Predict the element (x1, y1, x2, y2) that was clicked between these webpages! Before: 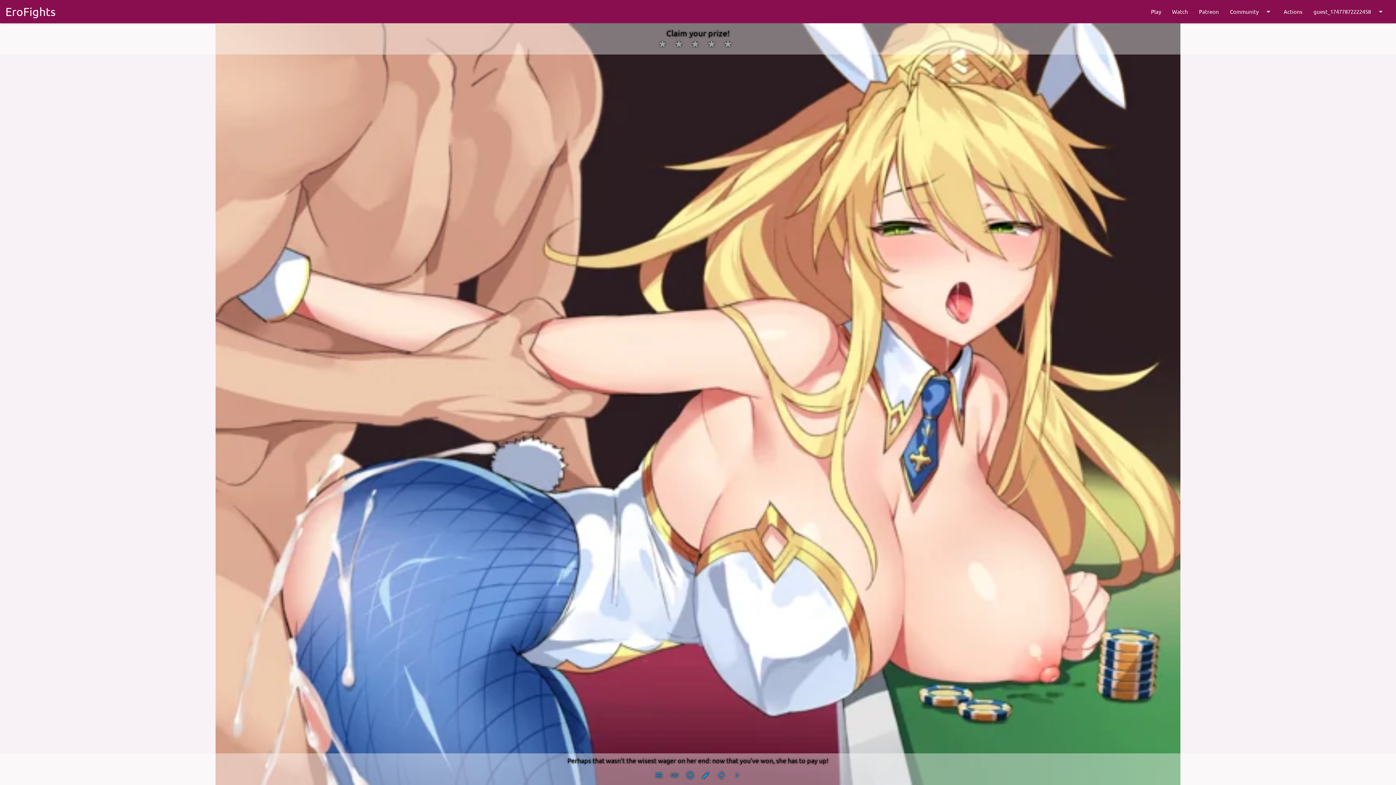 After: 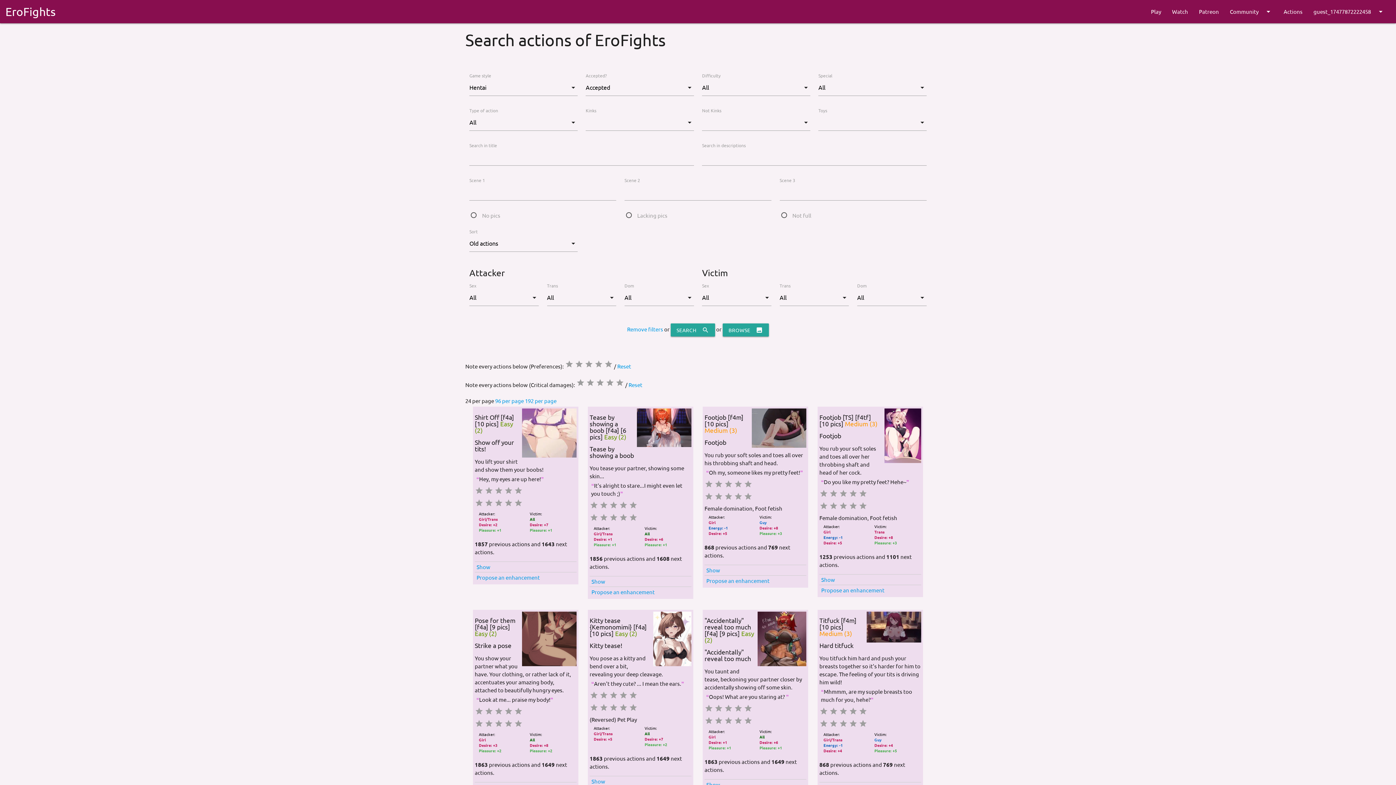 Action: label: menu  bbox: (651, 774, 667, 781)